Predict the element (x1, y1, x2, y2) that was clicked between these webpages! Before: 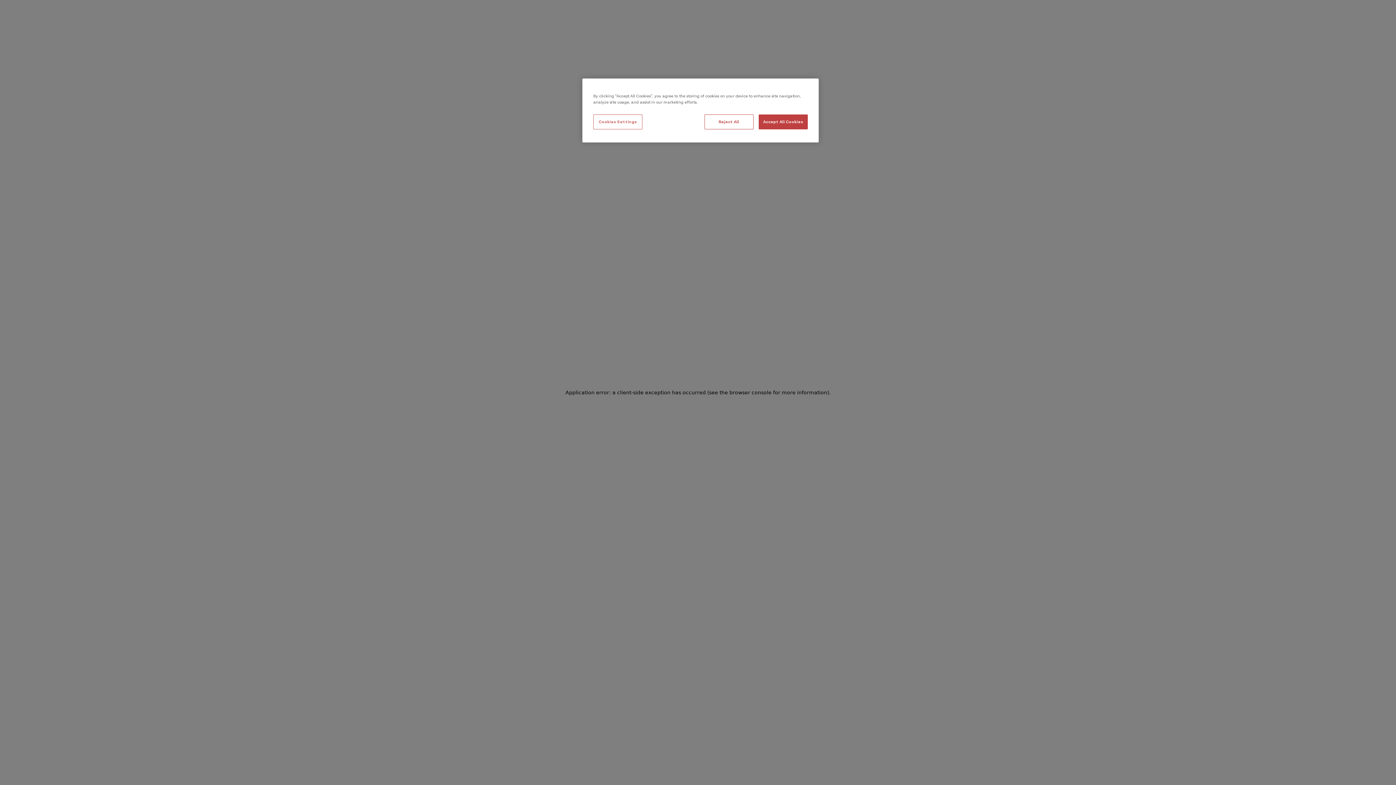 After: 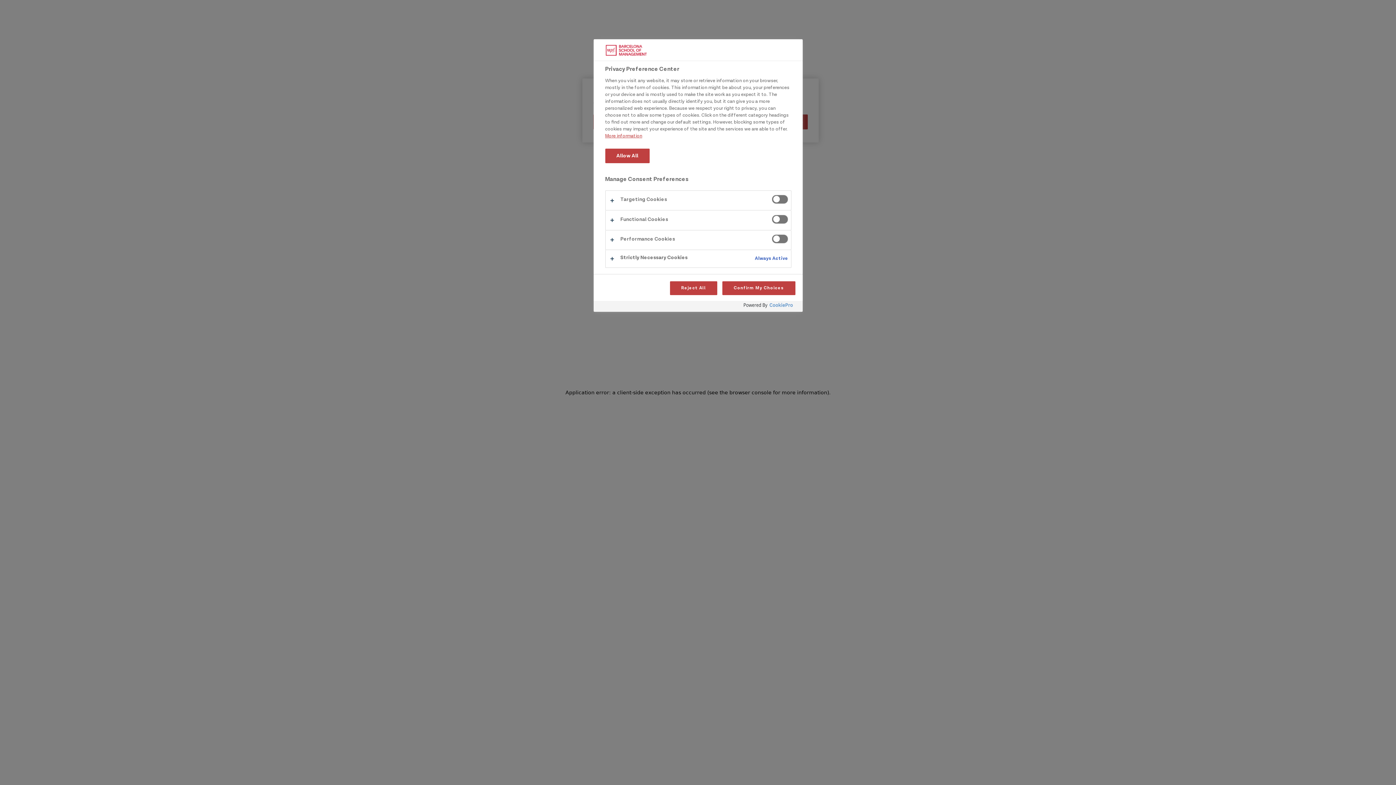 Action: label: Cookies Settings bbox: (593, 114, 642, 129)